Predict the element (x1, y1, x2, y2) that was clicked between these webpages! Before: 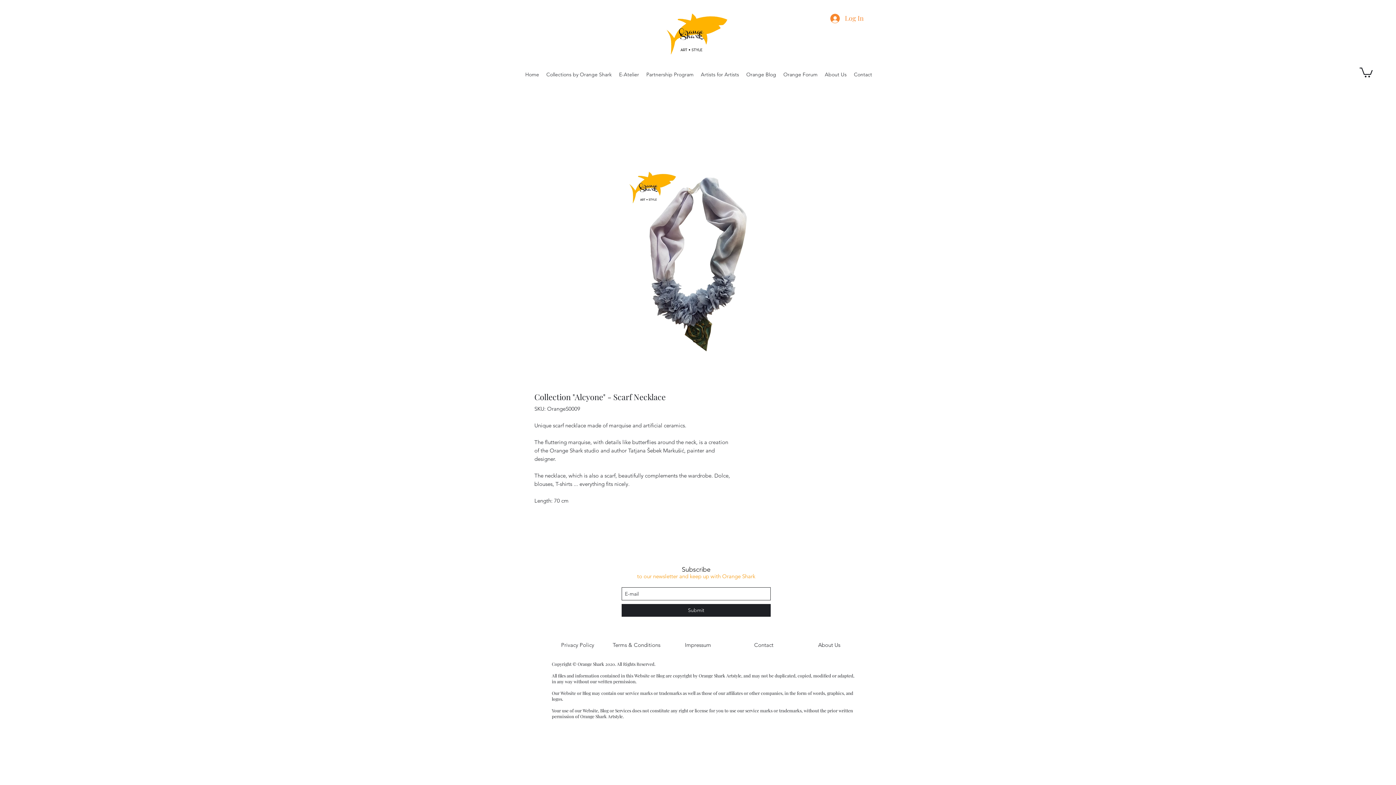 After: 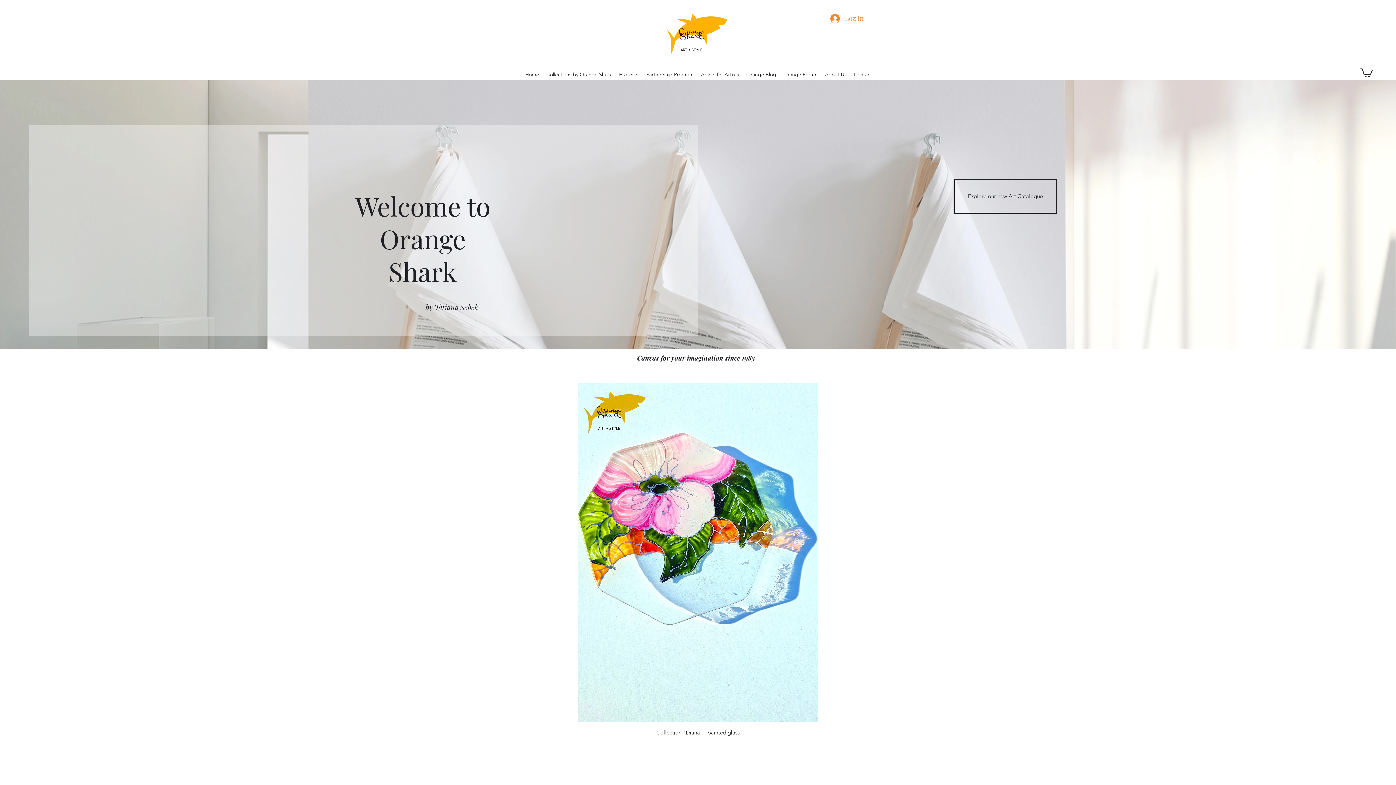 Action: bbox: (661, 10, 732, 60)